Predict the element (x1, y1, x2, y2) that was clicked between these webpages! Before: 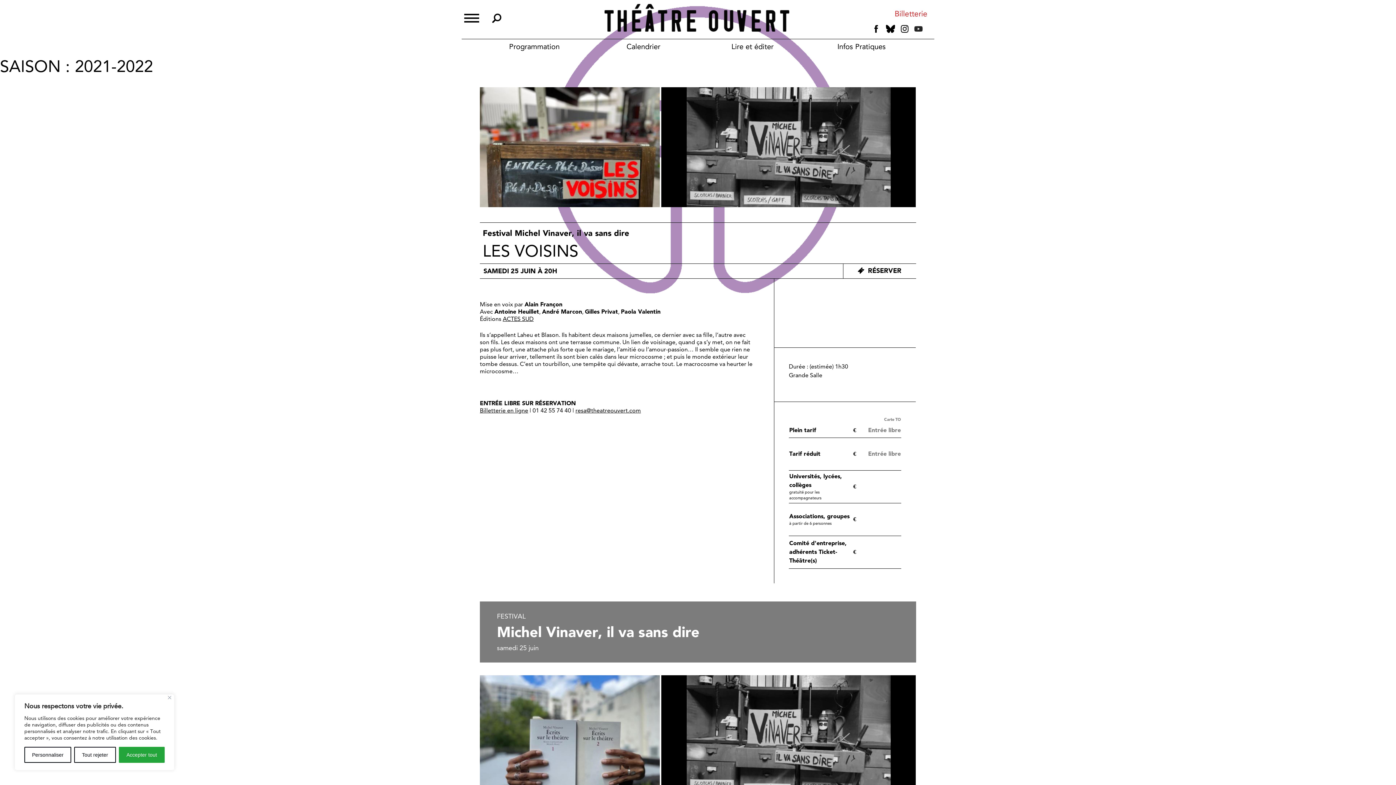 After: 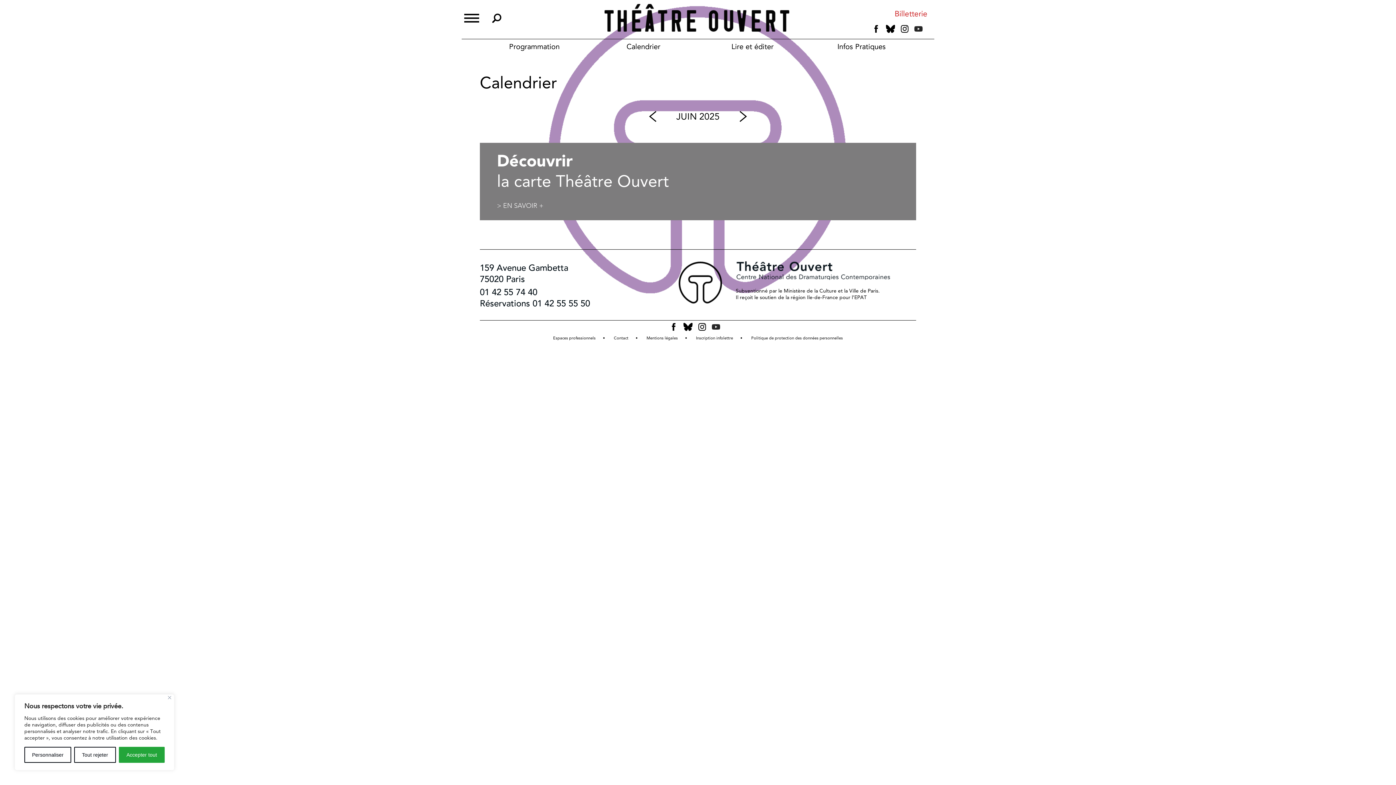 Action: label: Calendrier bbox: (589, 41, 697, 52)